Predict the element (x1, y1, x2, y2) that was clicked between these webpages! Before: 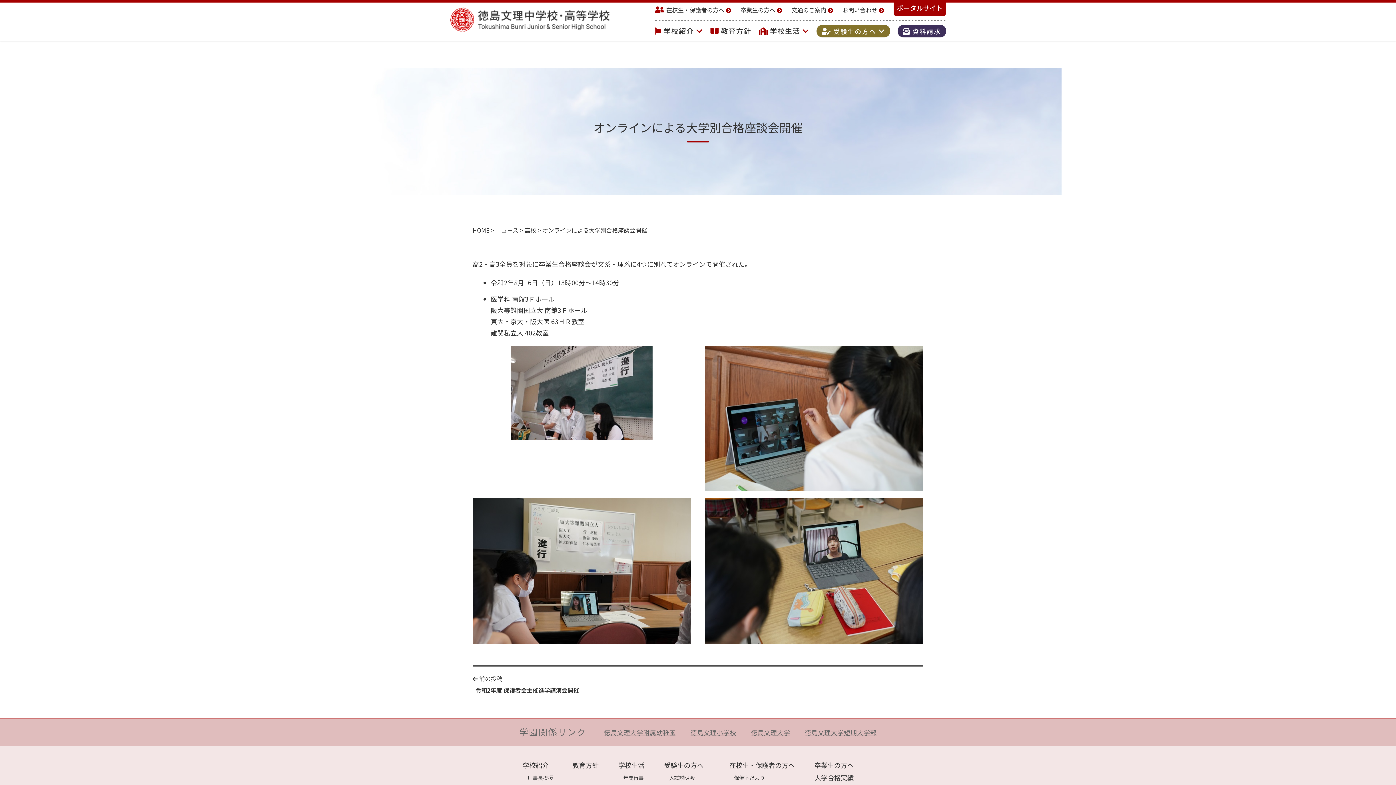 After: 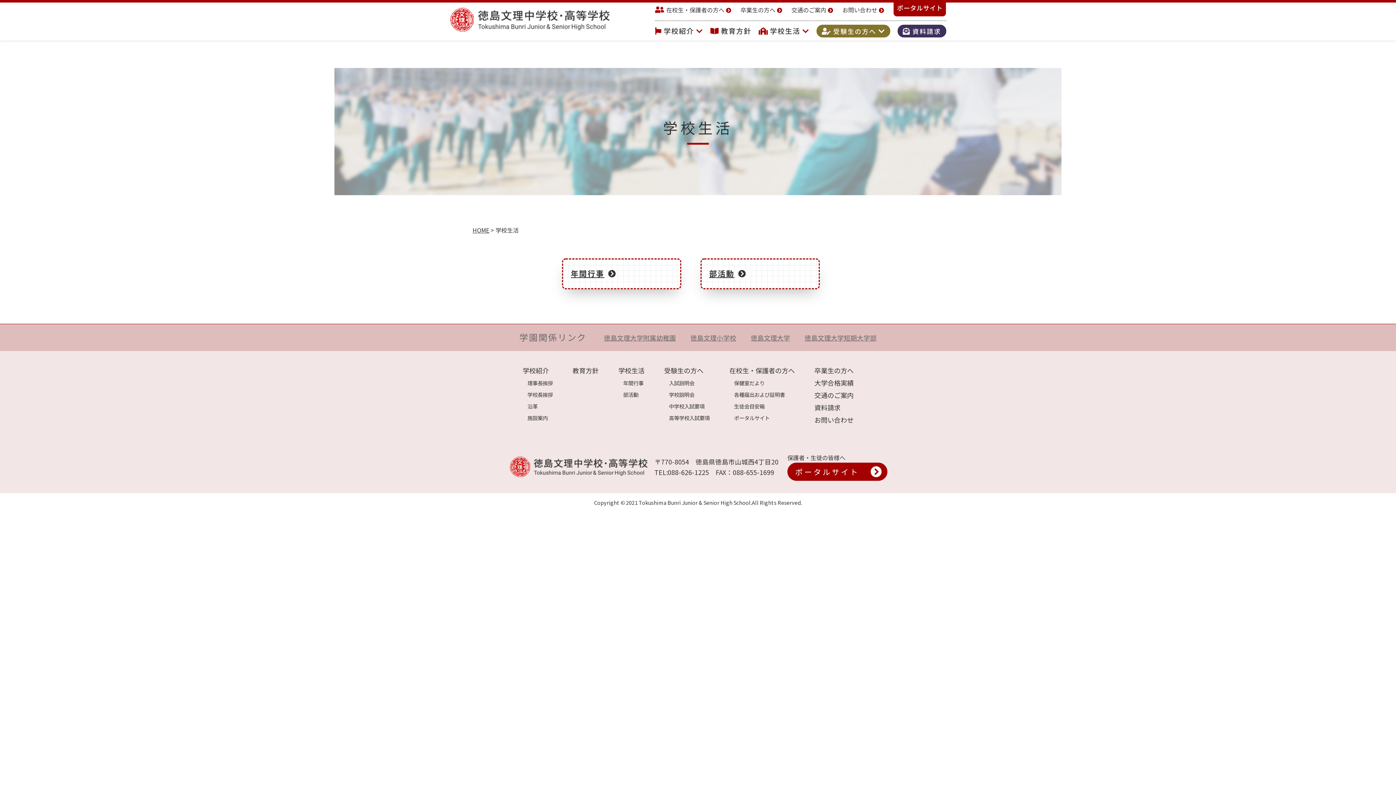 Action: label: 学校生活 bbox: (618, 760, 644, 770)